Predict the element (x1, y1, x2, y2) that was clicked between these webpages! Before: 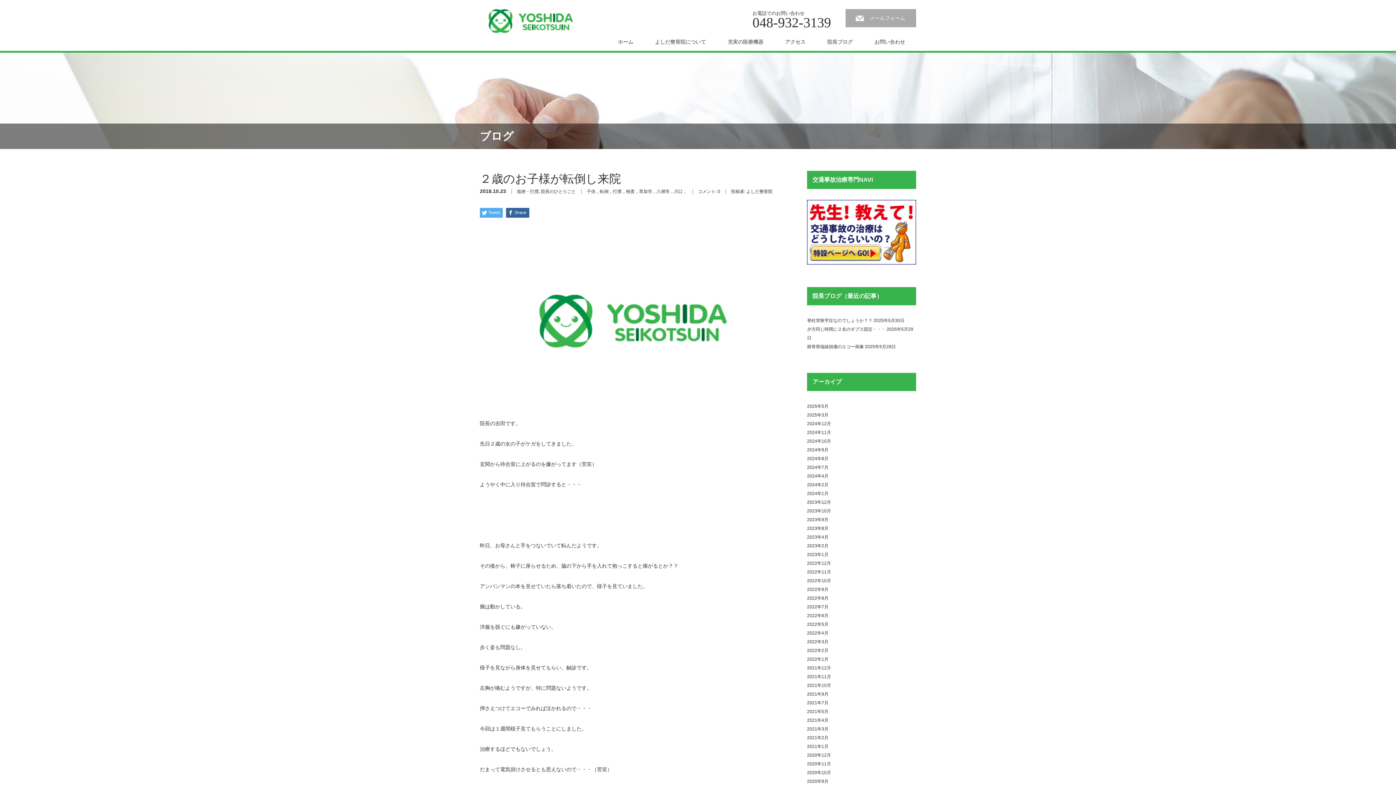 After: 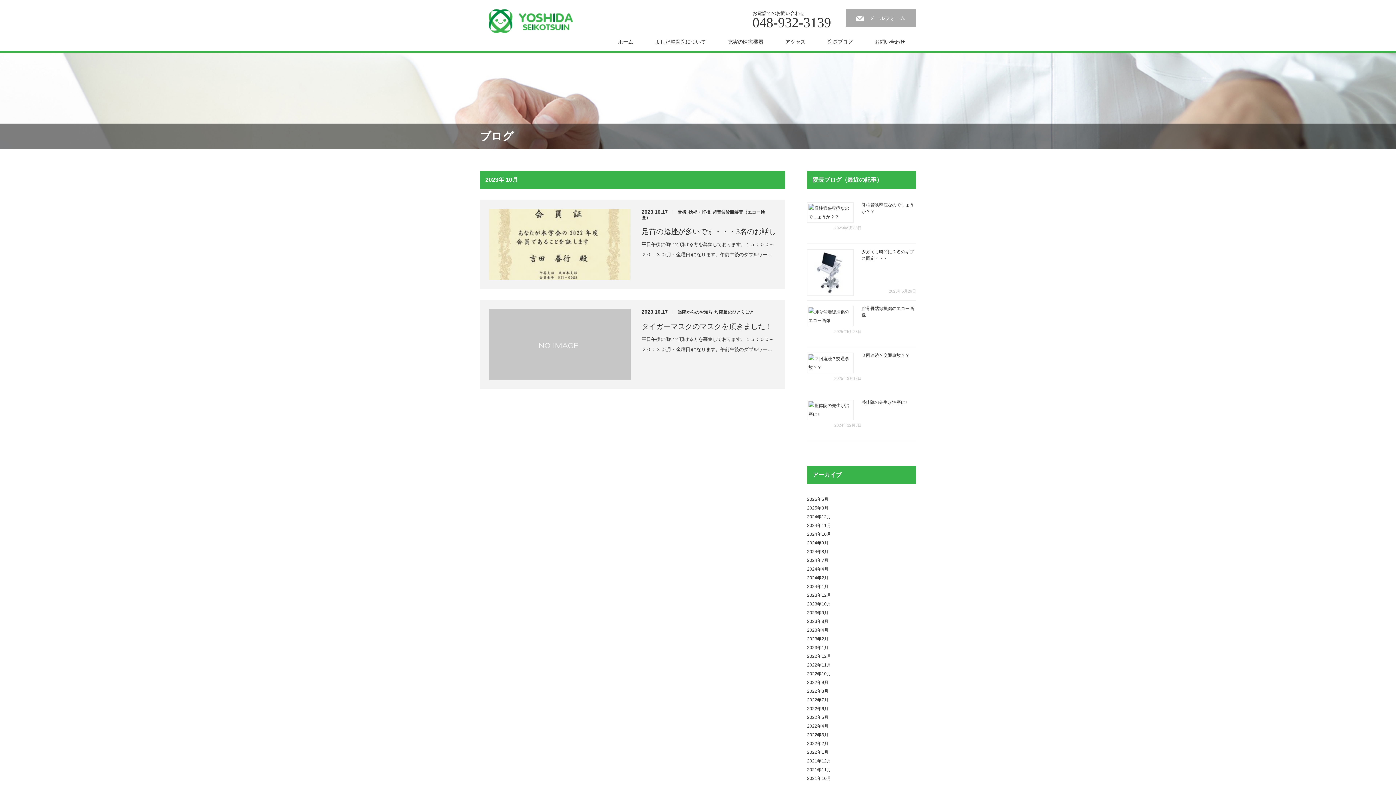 Action: label: 2023年10月 bbox: (807, 508, 831, 513)